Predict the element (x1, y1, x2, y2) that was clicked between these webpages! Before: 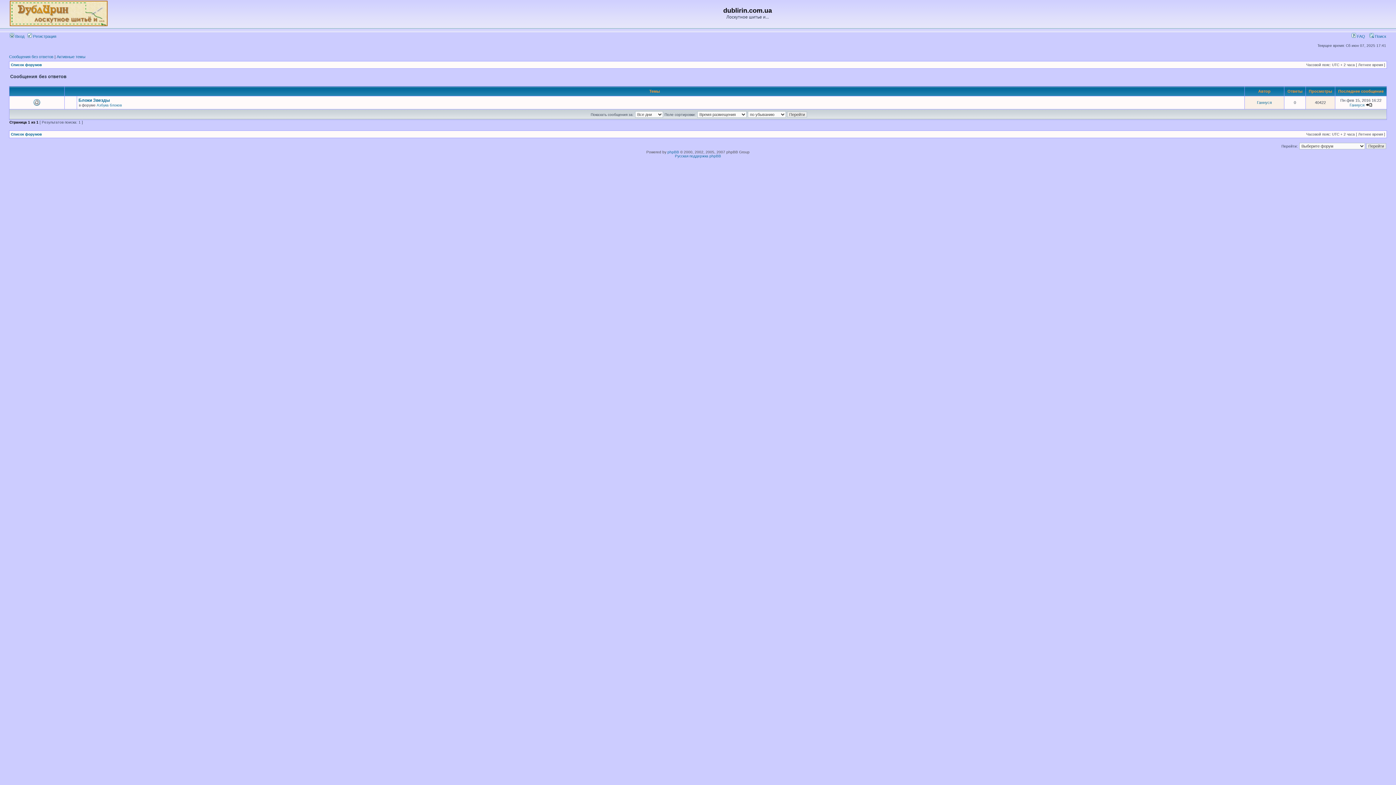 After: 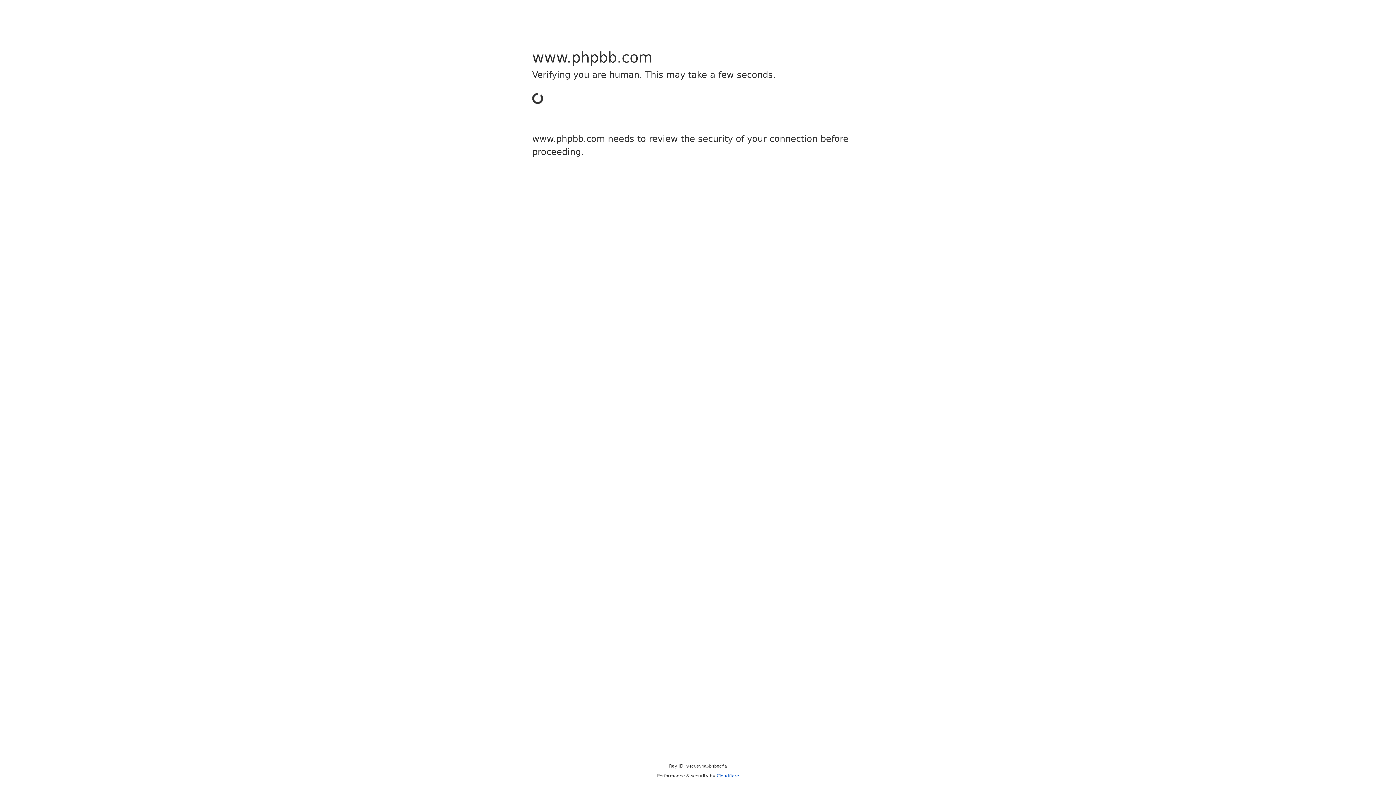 Action: bbox: (667, 150, 679, 154) label: phpBB